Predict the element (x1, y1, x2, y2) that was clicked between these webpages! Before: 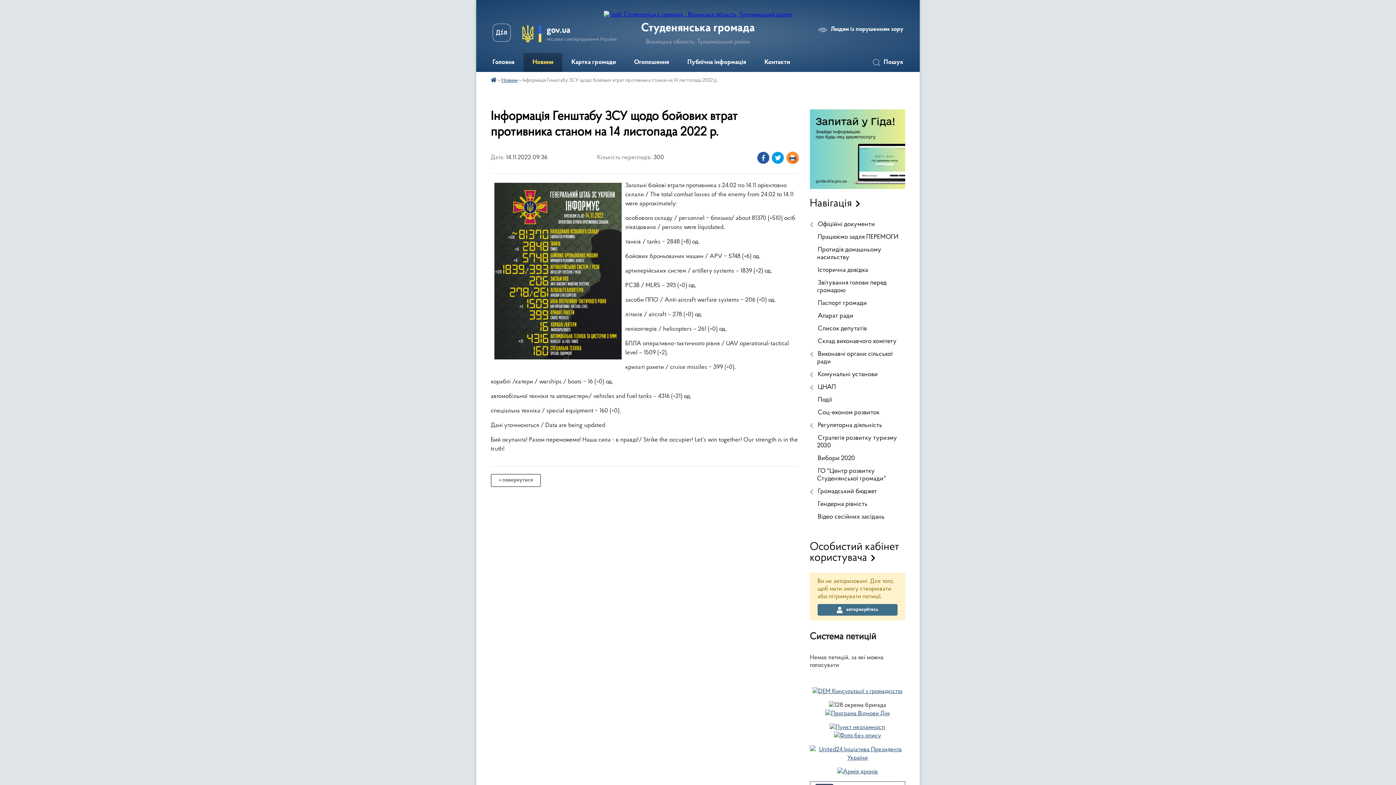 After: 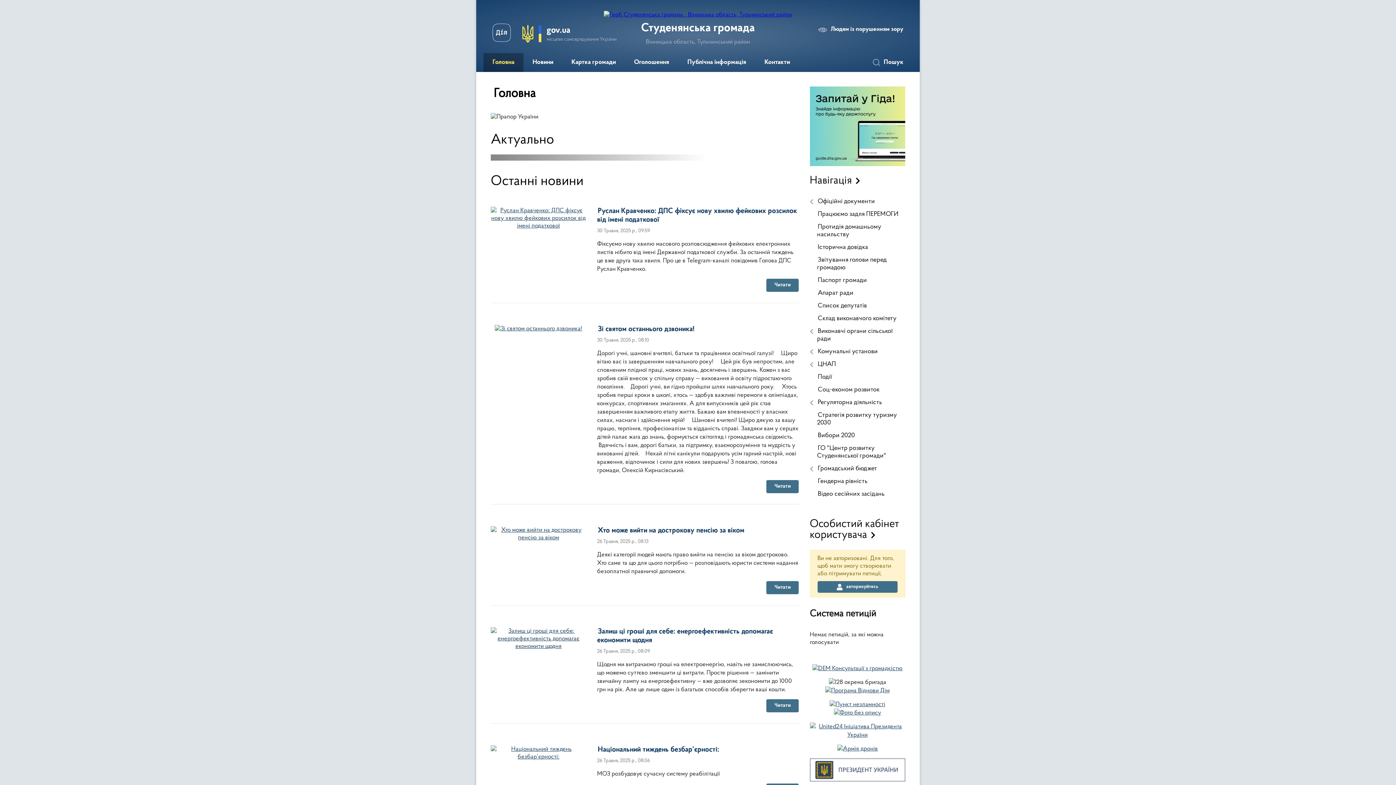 Action: bbox: (603, 11, 792, 17)